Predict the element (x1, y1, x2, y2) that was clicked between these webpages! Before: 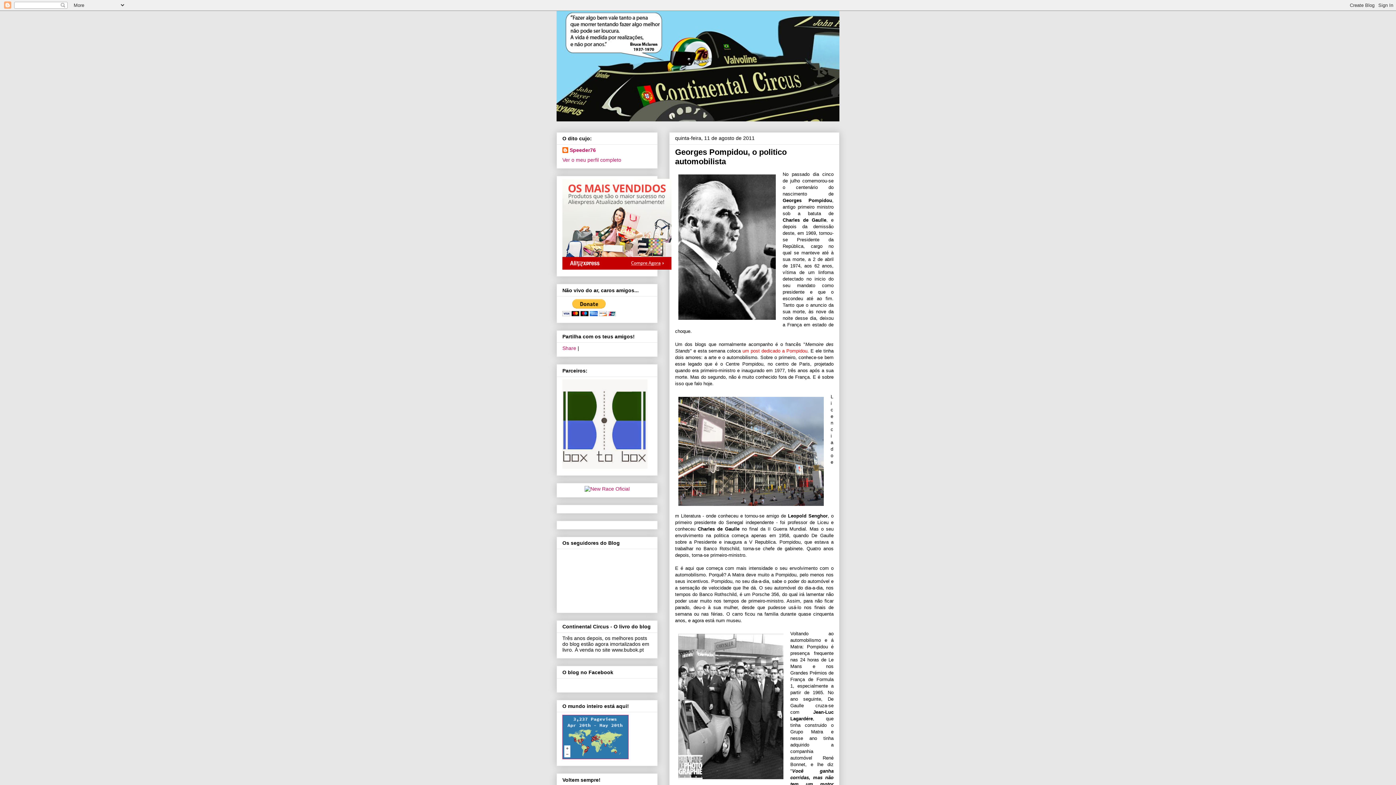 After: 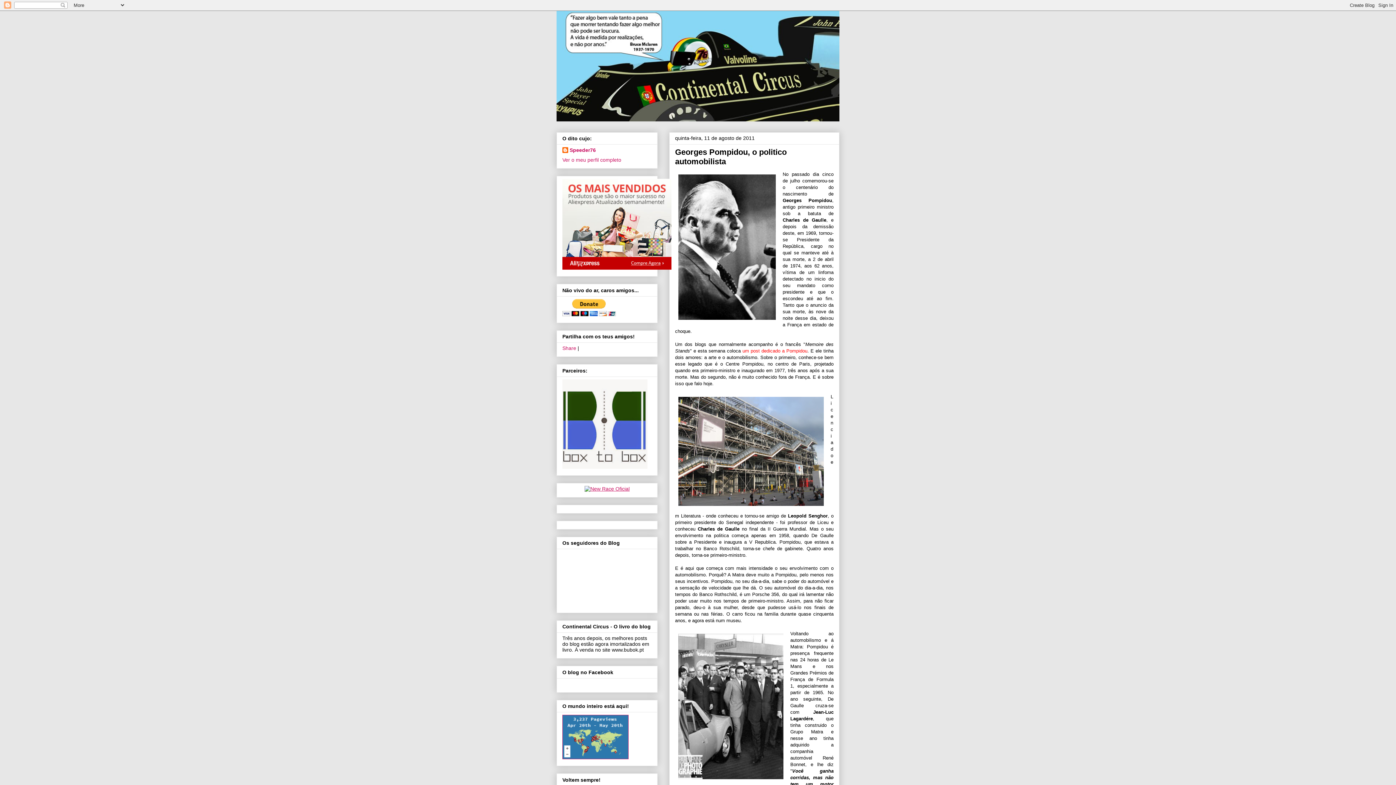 Action: bbox: (584, 486, 629, 491)